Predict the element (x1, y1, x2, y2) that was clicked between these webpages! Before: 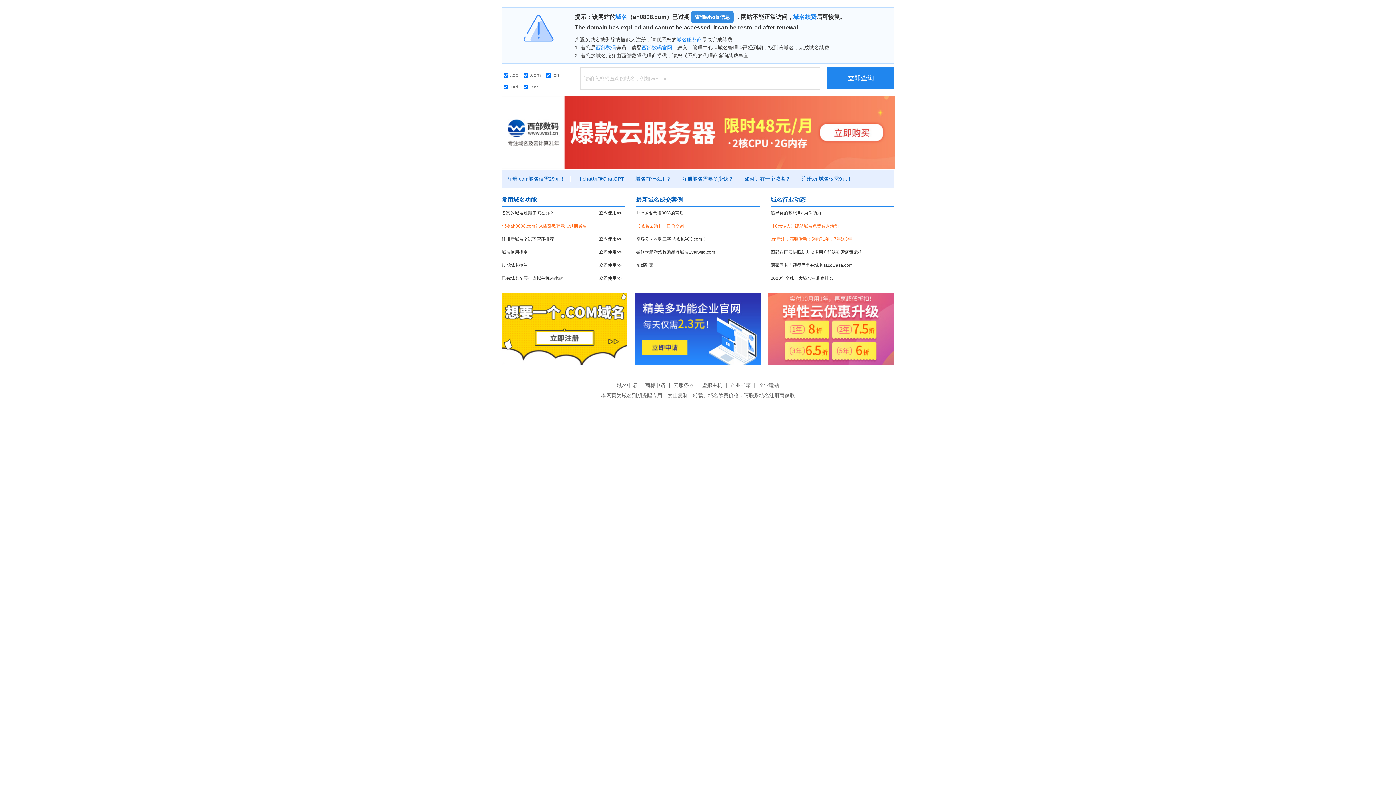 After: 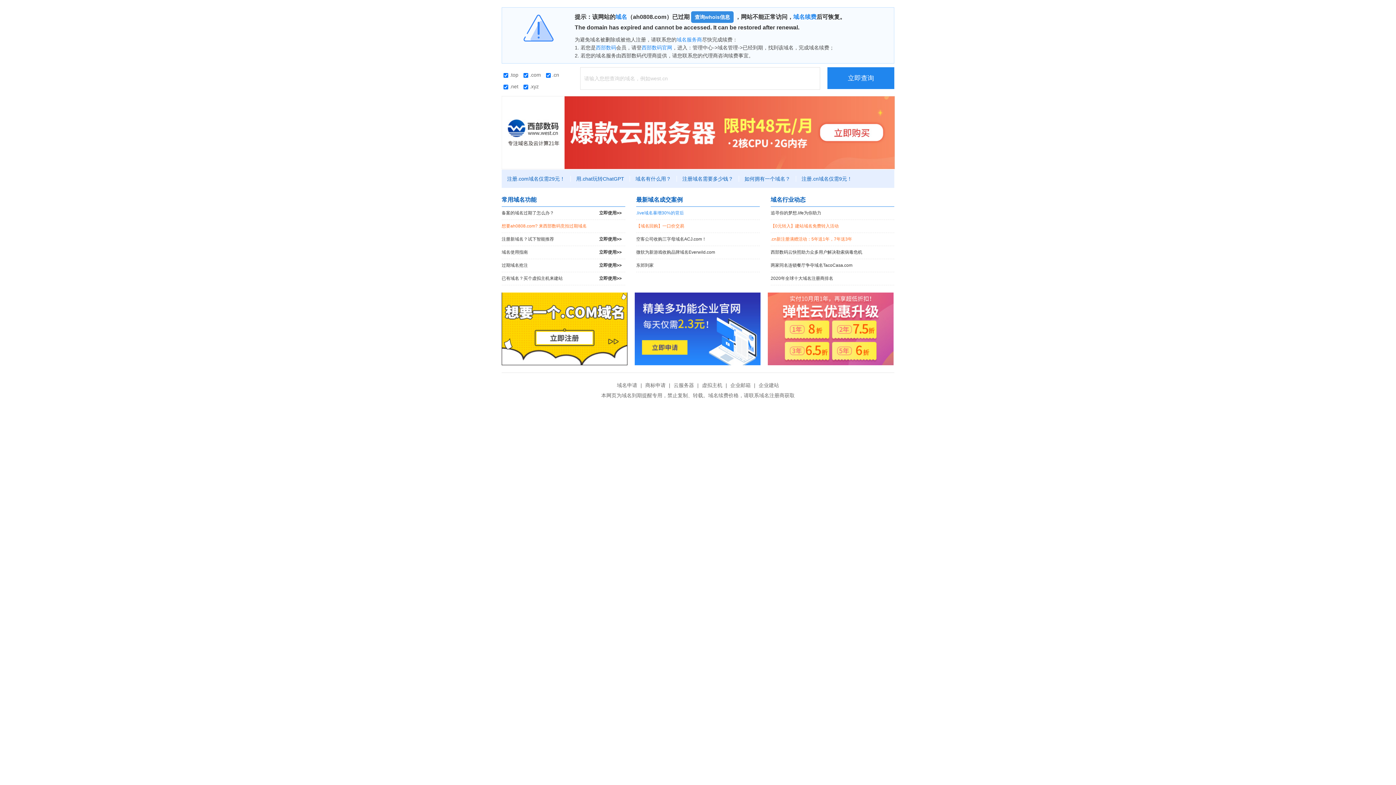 Action: label: .live域名暴增30%的背后 bbox: (636, 206, 760, 219)